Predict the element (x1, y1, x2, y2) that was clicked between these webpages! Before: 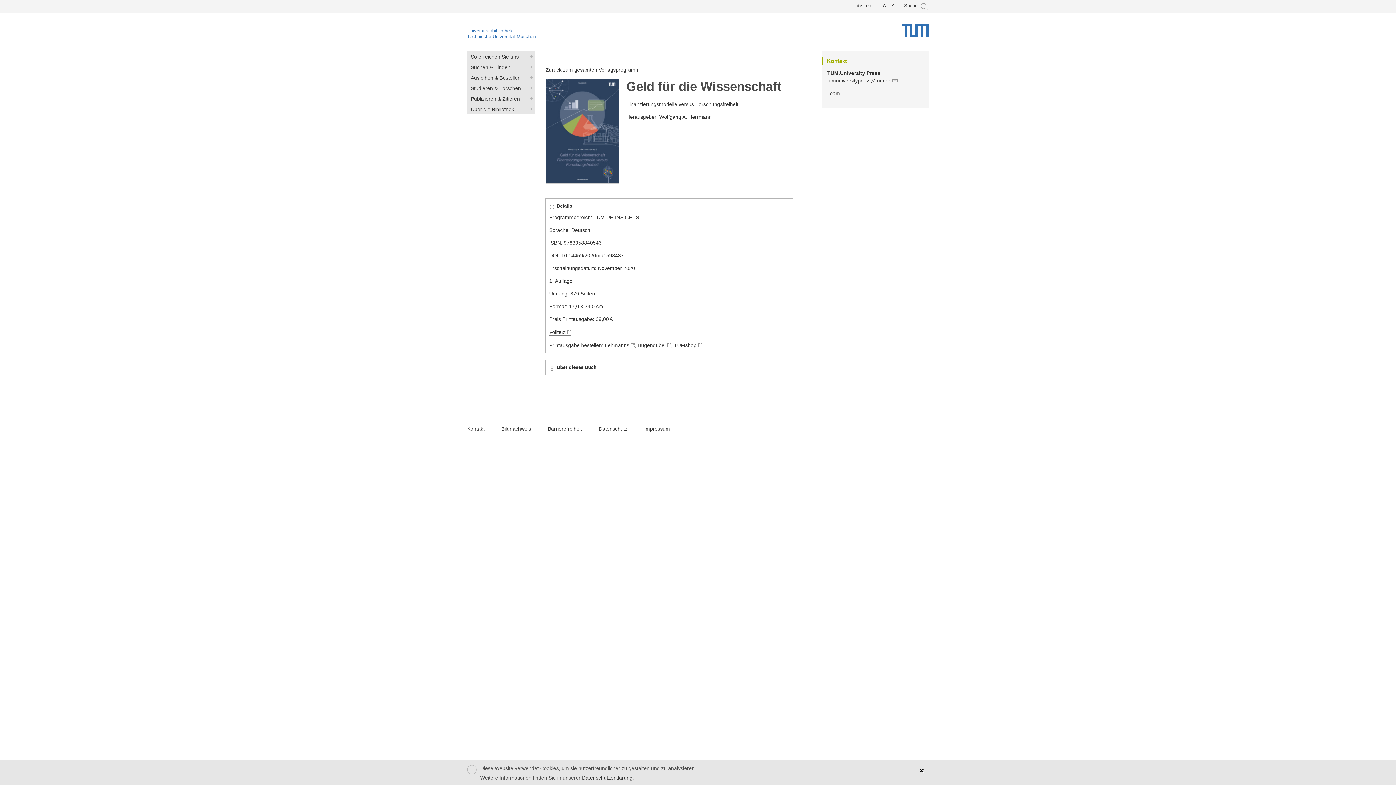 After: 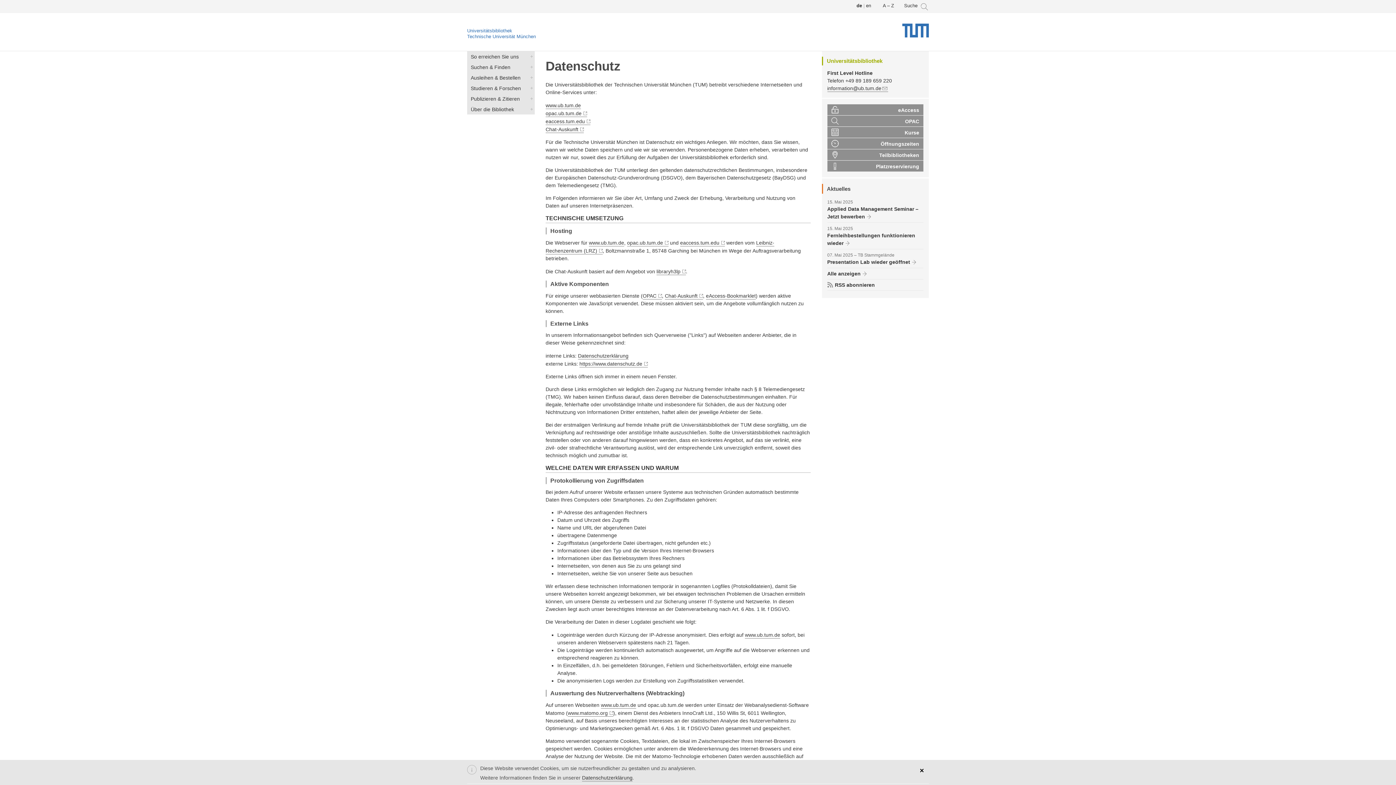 Action: label: Datenschutz bbox: (598, 426, 634, 434)